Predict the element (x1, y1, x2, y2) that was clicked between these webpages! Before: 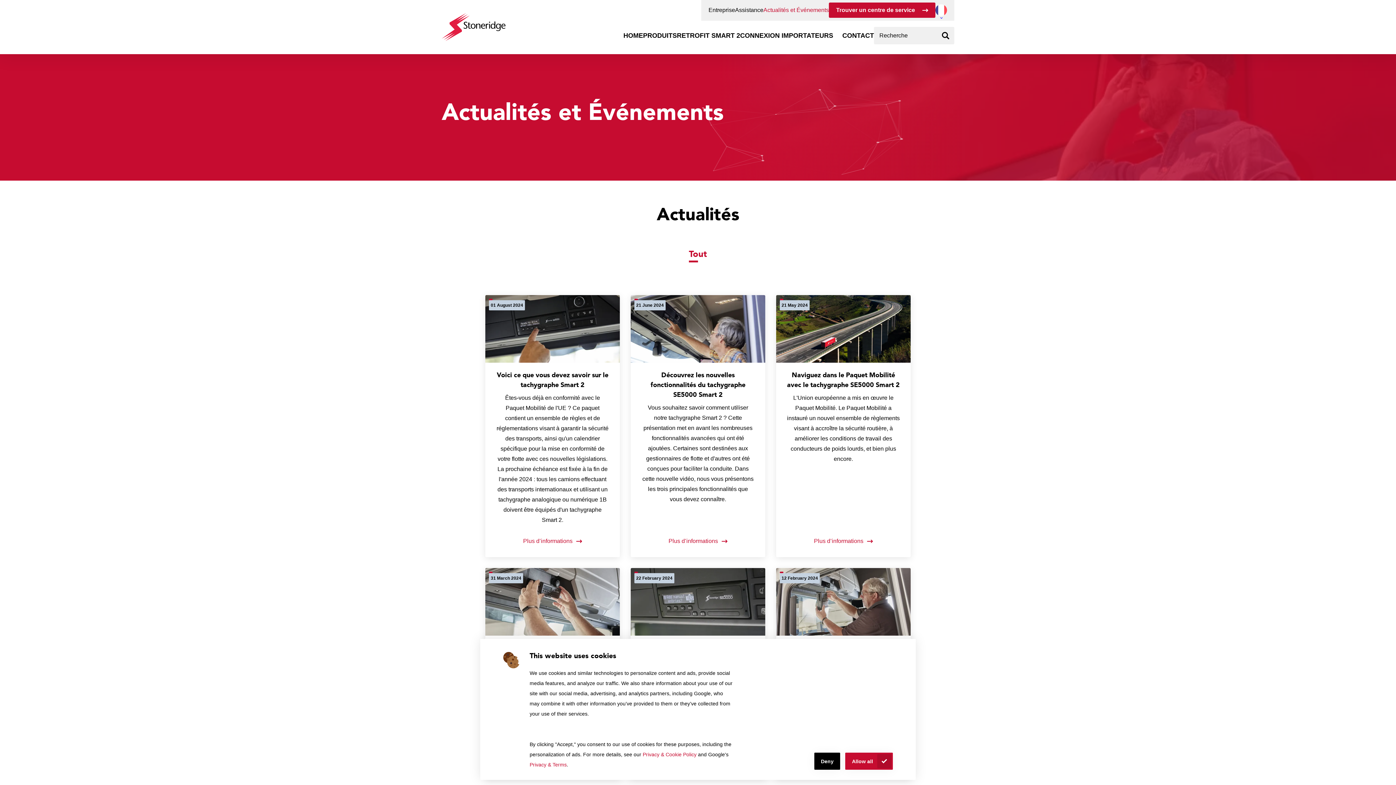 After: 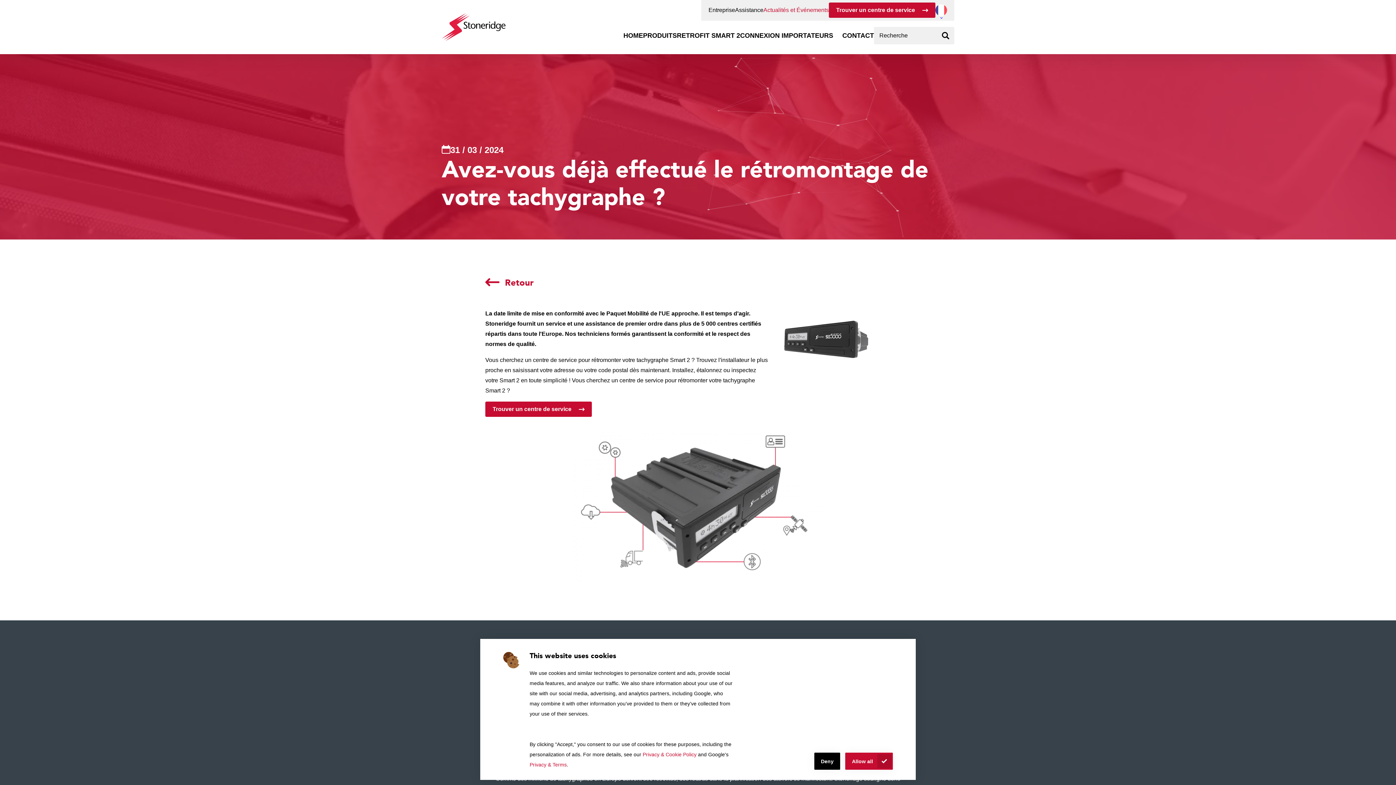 Action: bbox: (485, 568, 620, 778) label: 31 March 2024
Avez-vous déjà effectué le rétromontage de votre tachygraphe ?

La date limite de mise en conformité avec le Paquet Mobilité de l'UE approche. 

Plus d’informations